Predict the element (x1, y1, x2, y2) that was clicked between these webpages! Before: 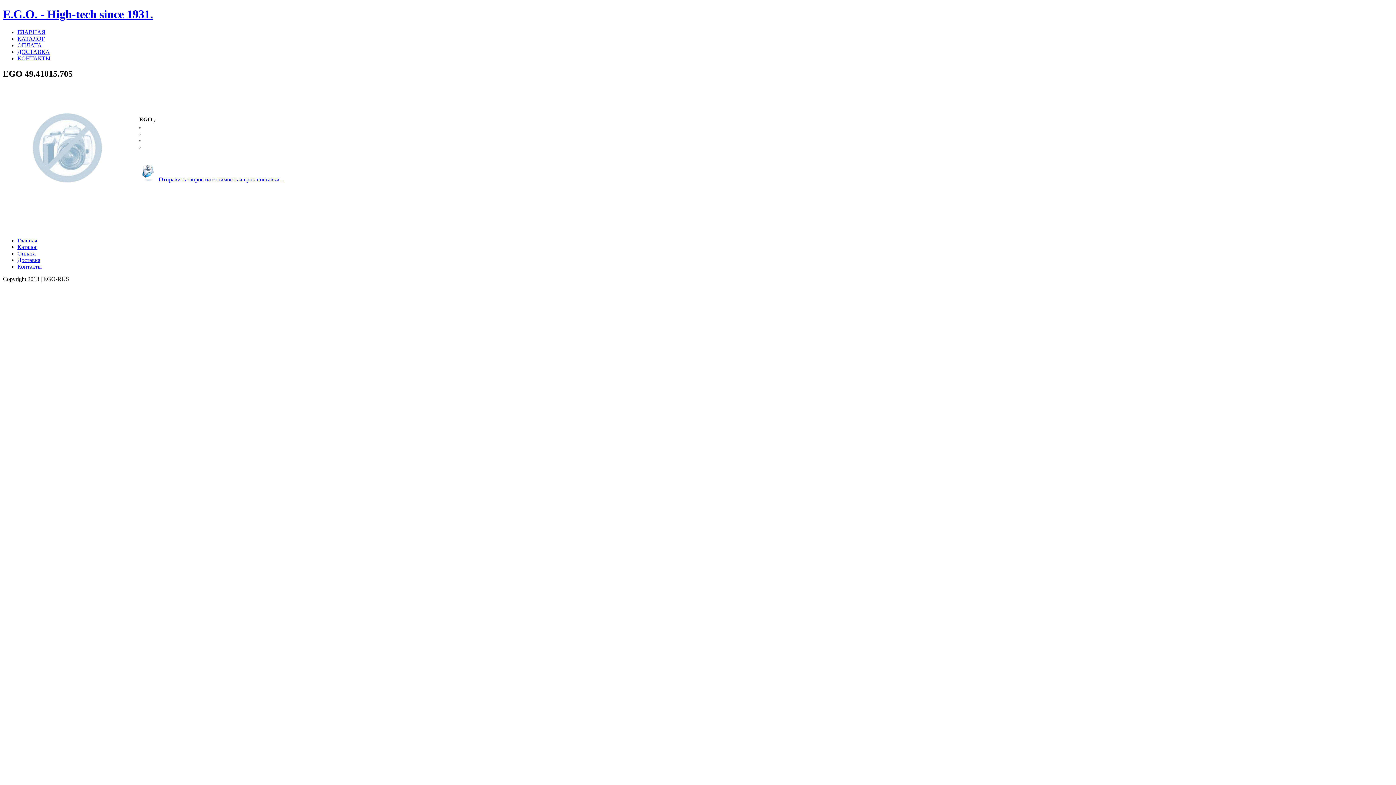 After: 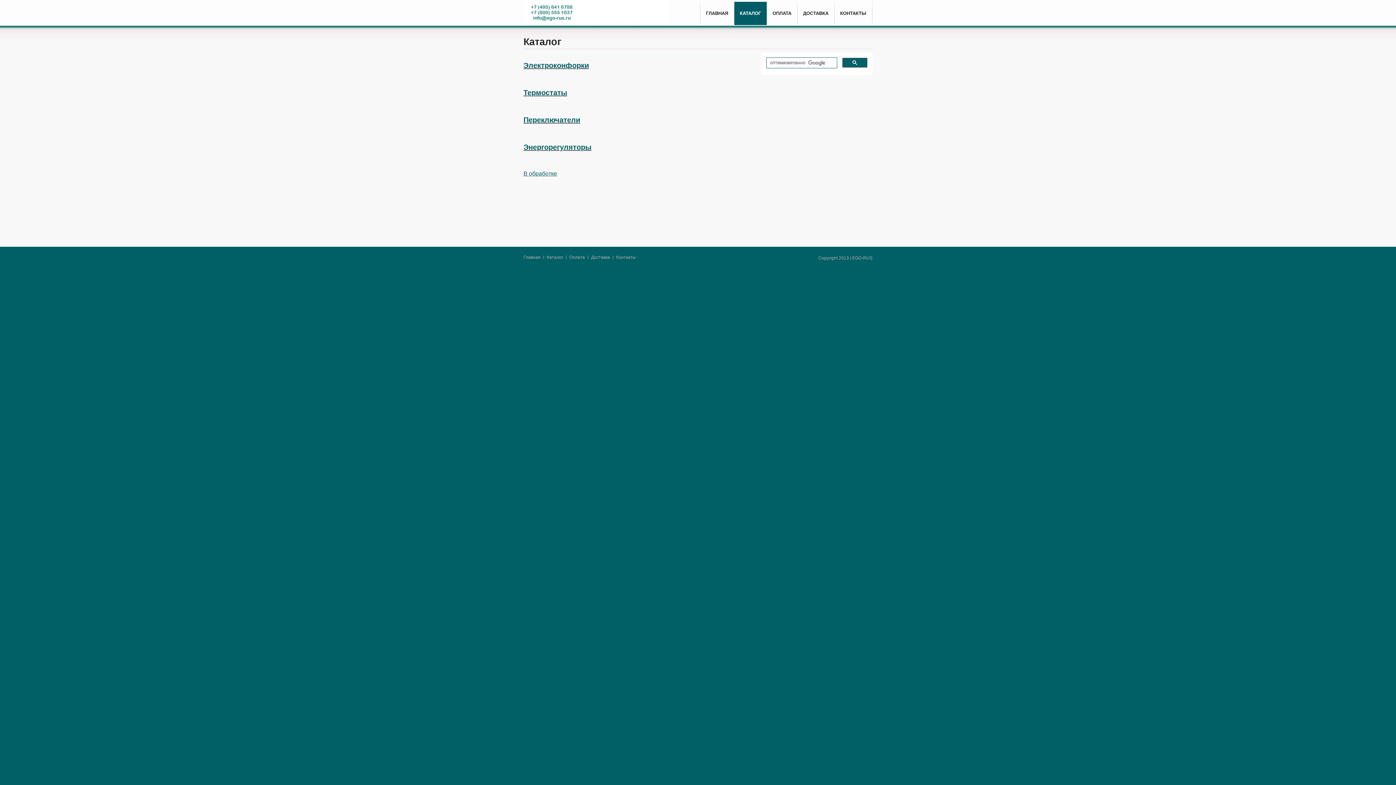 Action: label: Каталог bbox: (17, 243, 37, 250)